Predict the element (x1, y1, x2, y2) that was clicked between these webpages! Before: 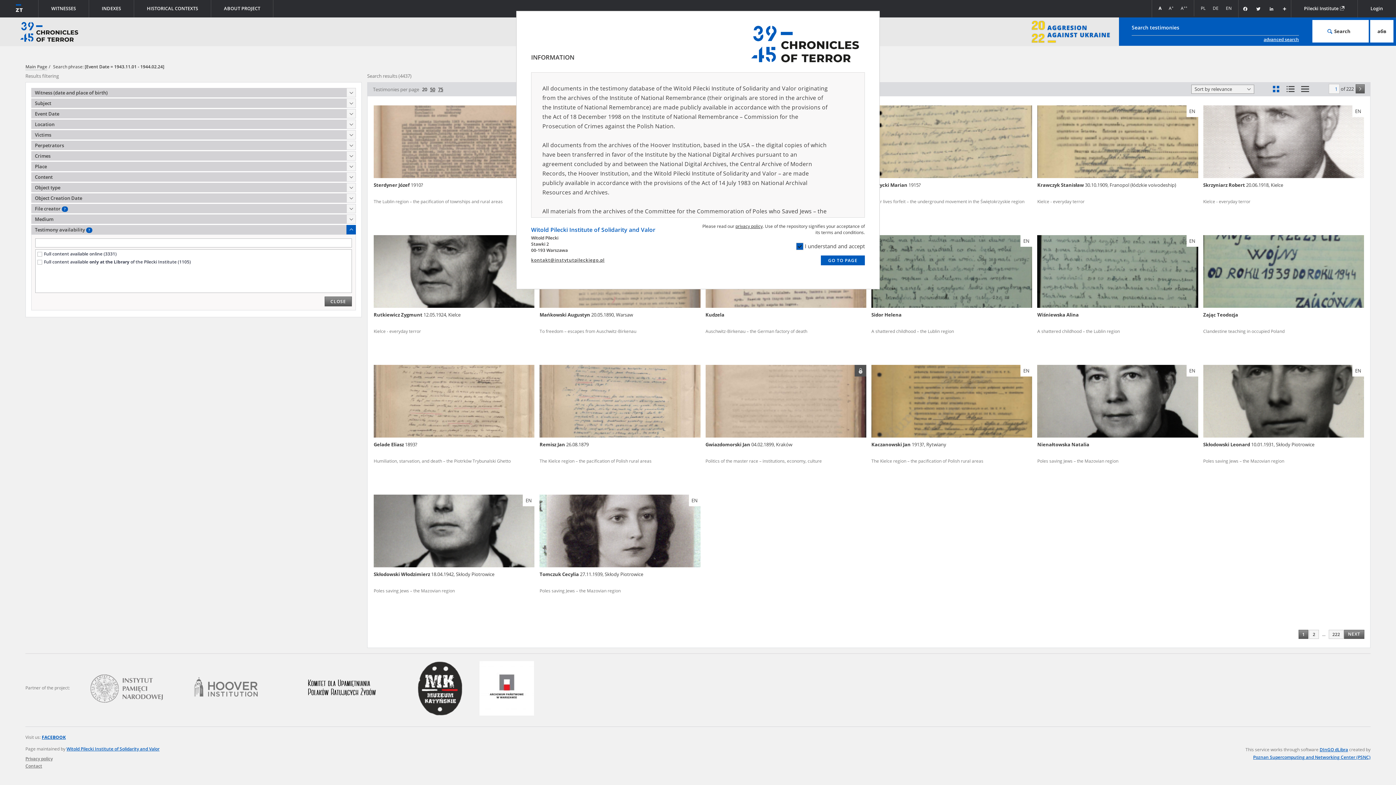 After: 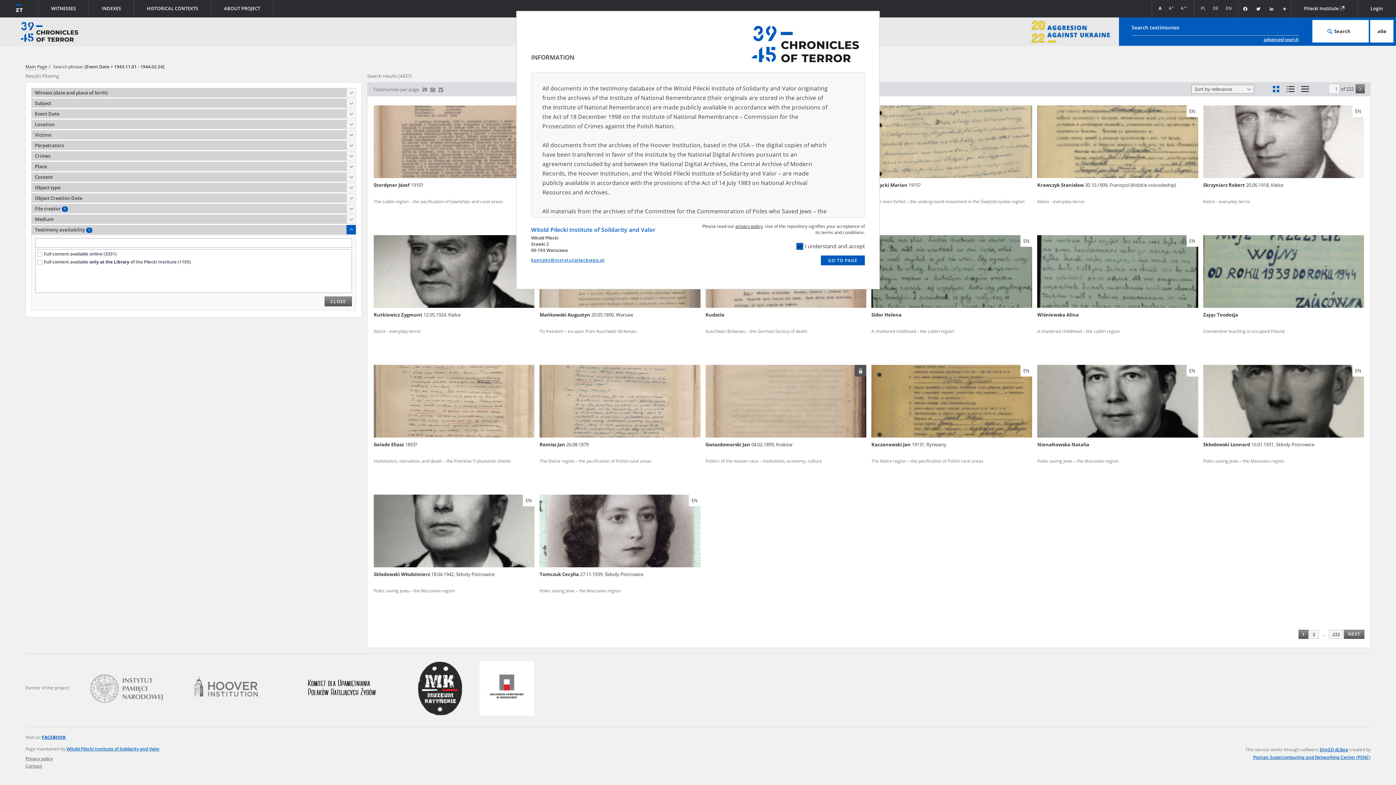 Action: label: kontakt@instytutpileckiego.pl bbox: (531, 257, 604, 263)